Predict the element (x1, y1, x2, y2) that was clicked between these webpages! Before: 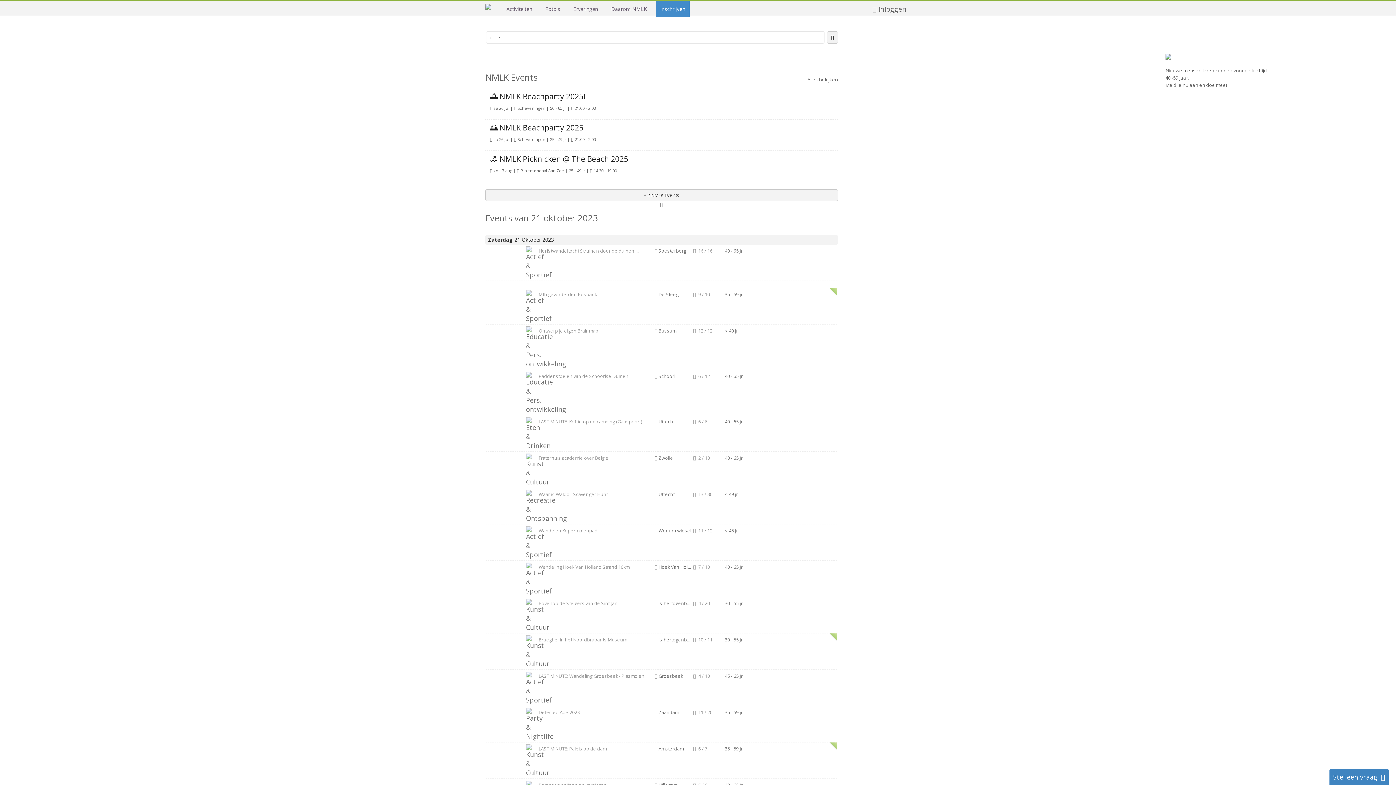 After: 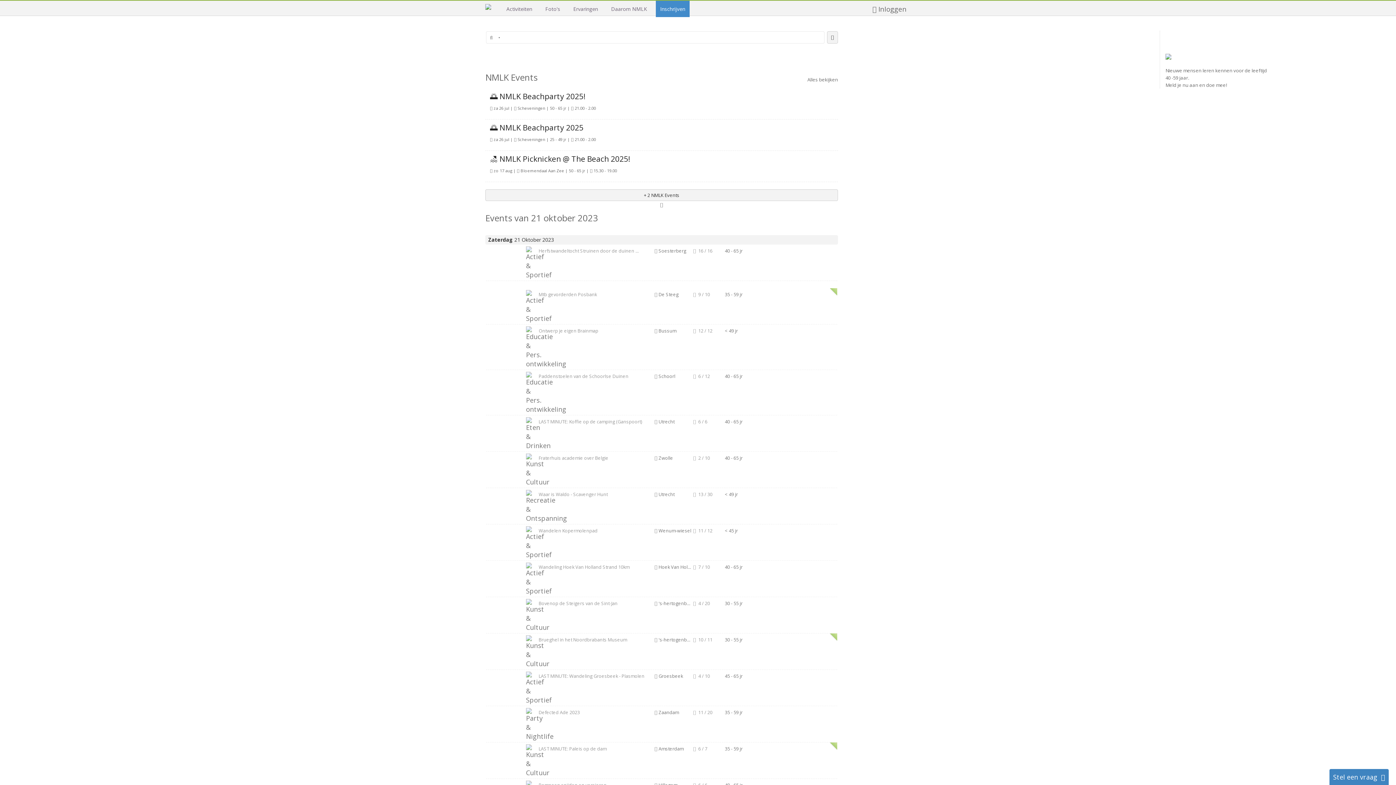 Action: label: Zaterdag 21 Oktober 2023 bbox: (485, 235, 838, 244)